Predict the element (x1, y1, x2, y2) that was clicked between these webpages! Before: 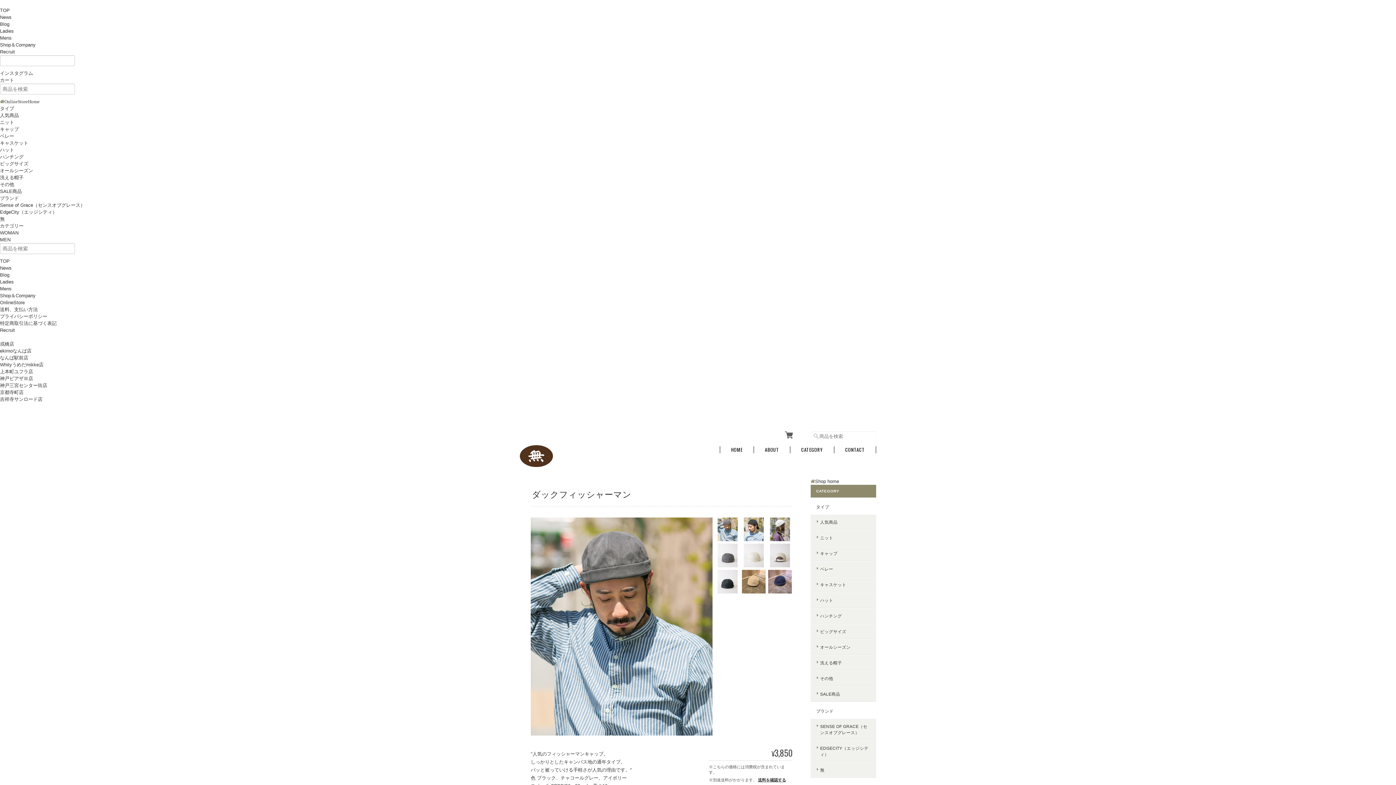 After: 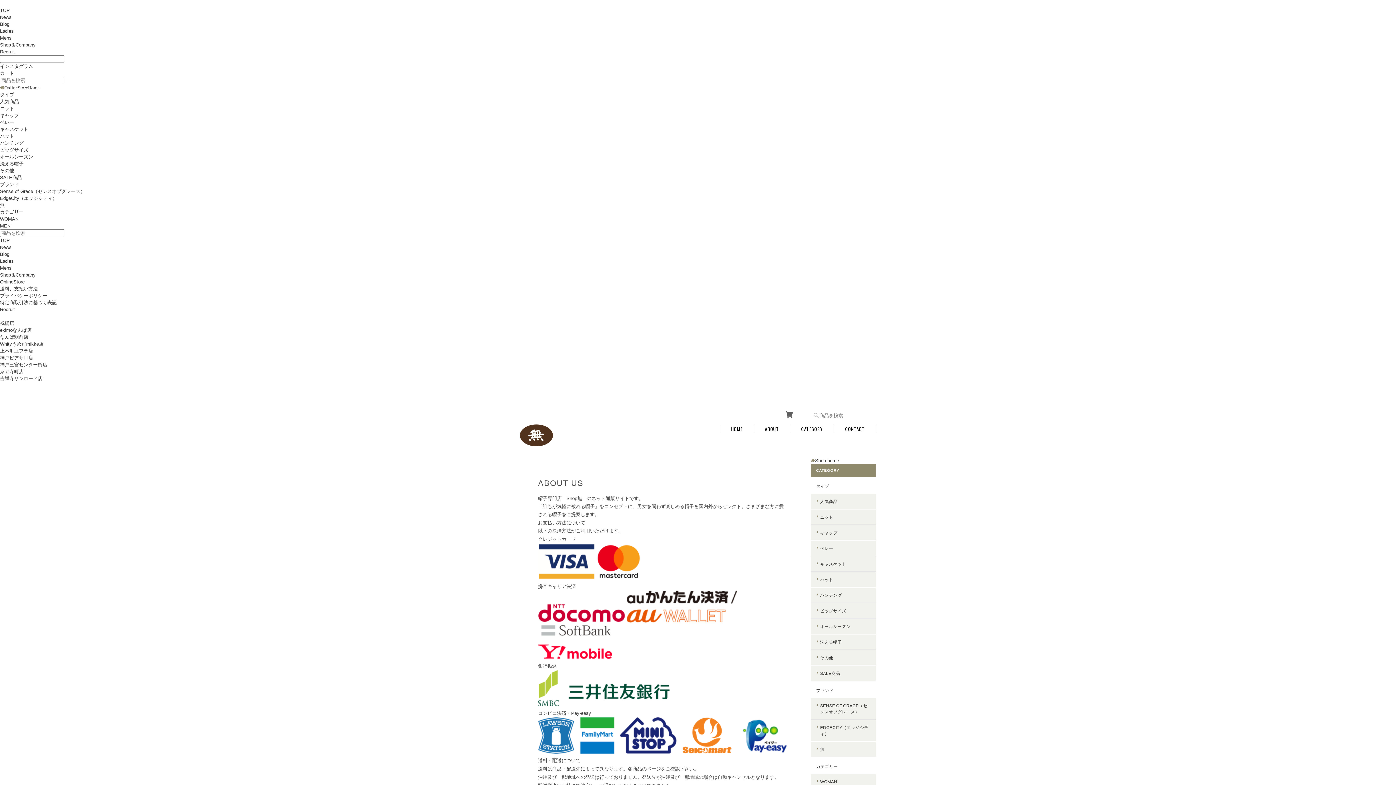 Action: bbox: (765, 446, 779, 453) label: ABOUT